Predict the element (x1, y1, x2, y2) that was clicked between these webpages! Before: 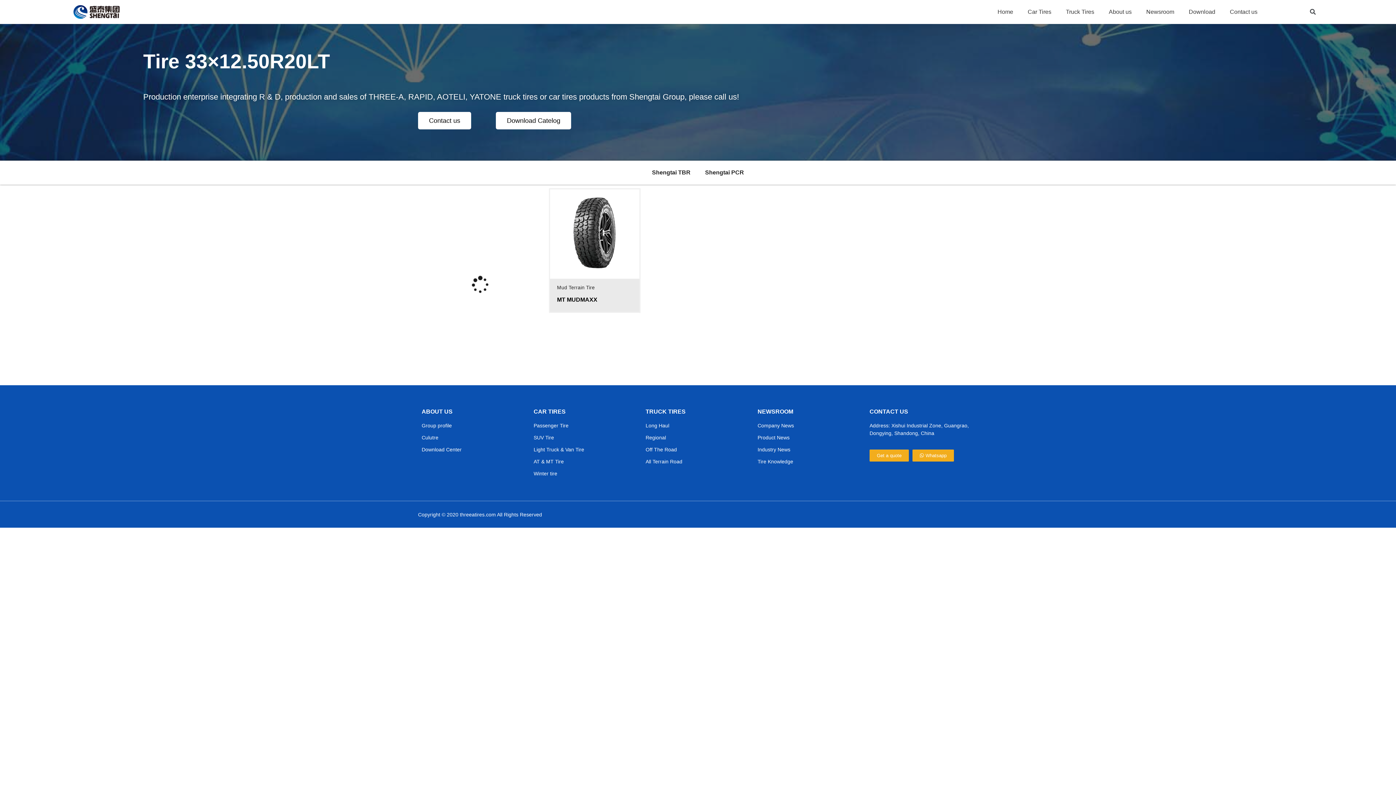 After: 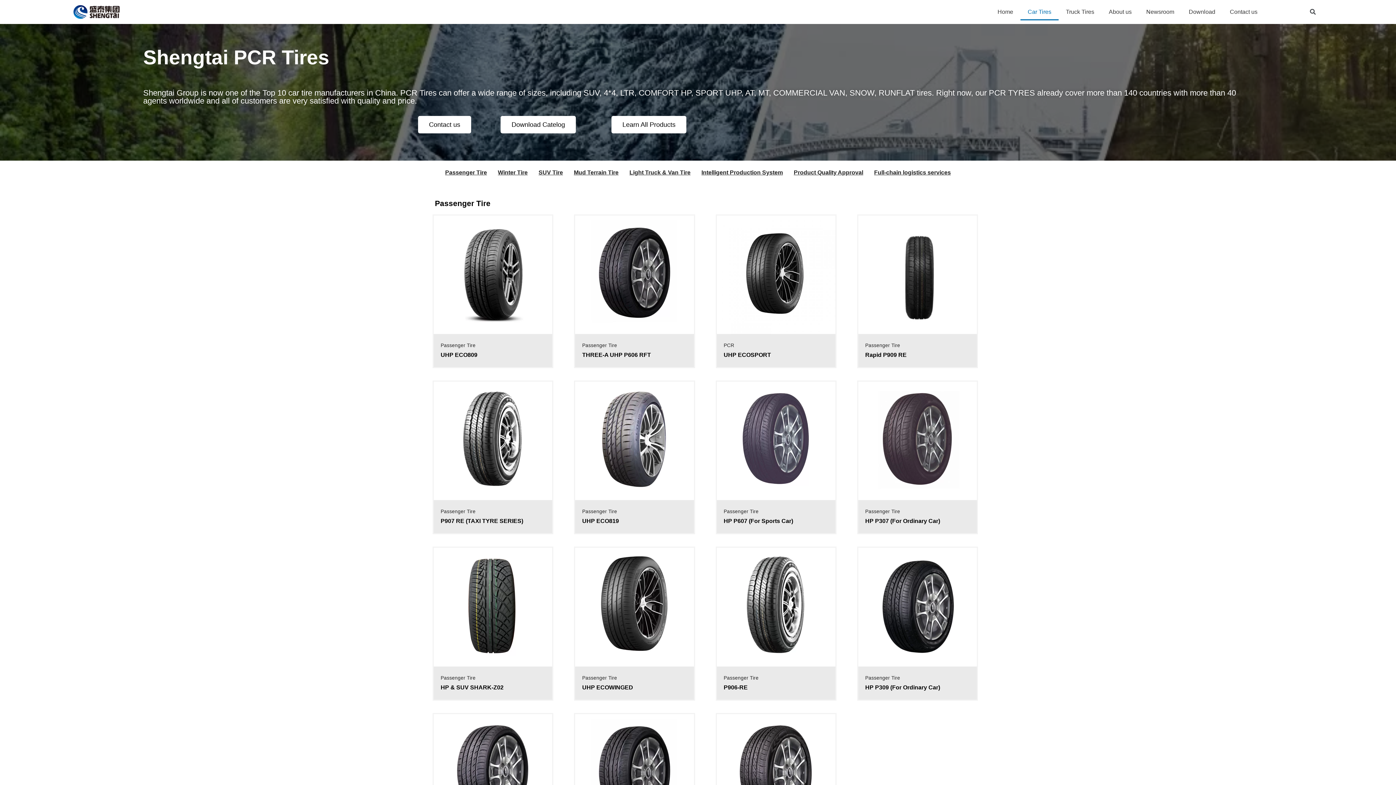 Action: bbox: (533, 408, 565, 414) label: CAR TIRES